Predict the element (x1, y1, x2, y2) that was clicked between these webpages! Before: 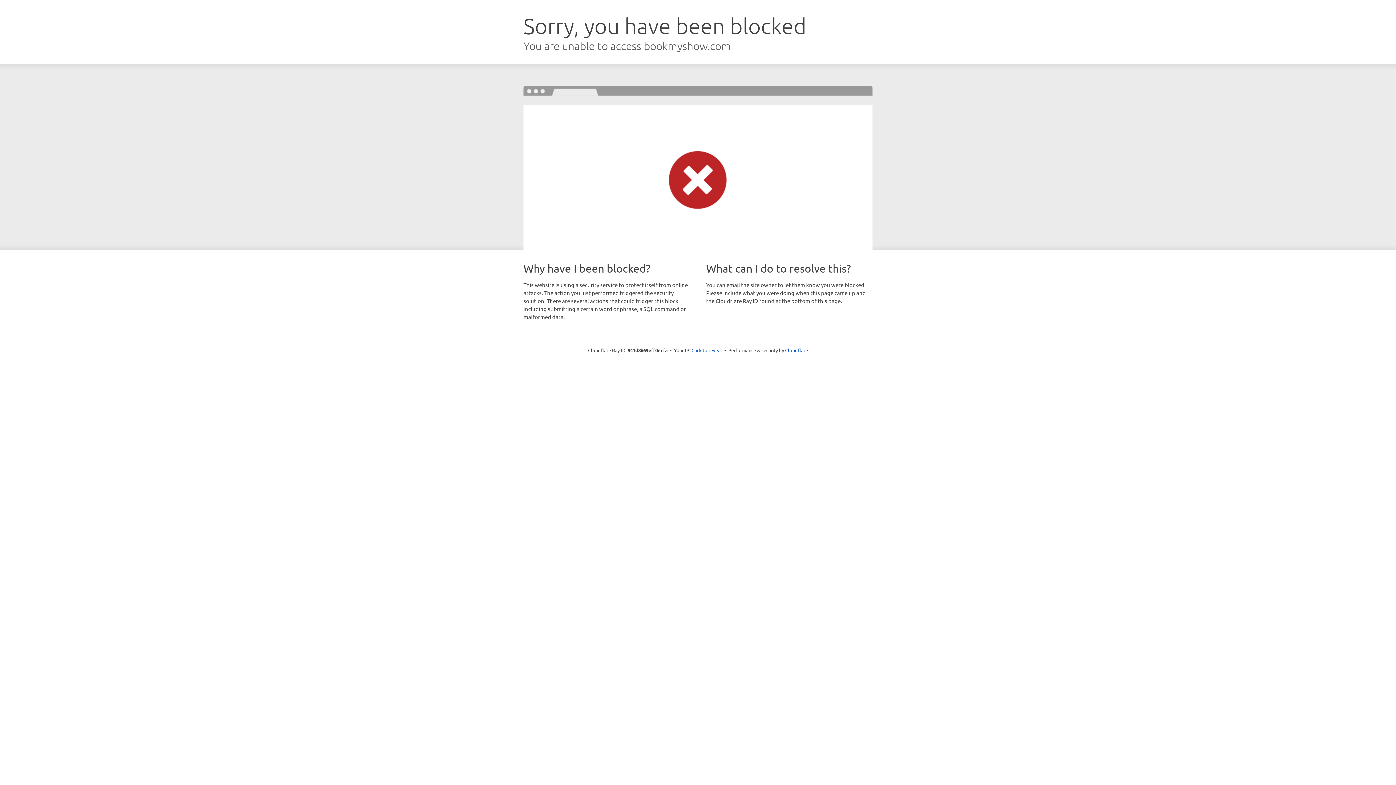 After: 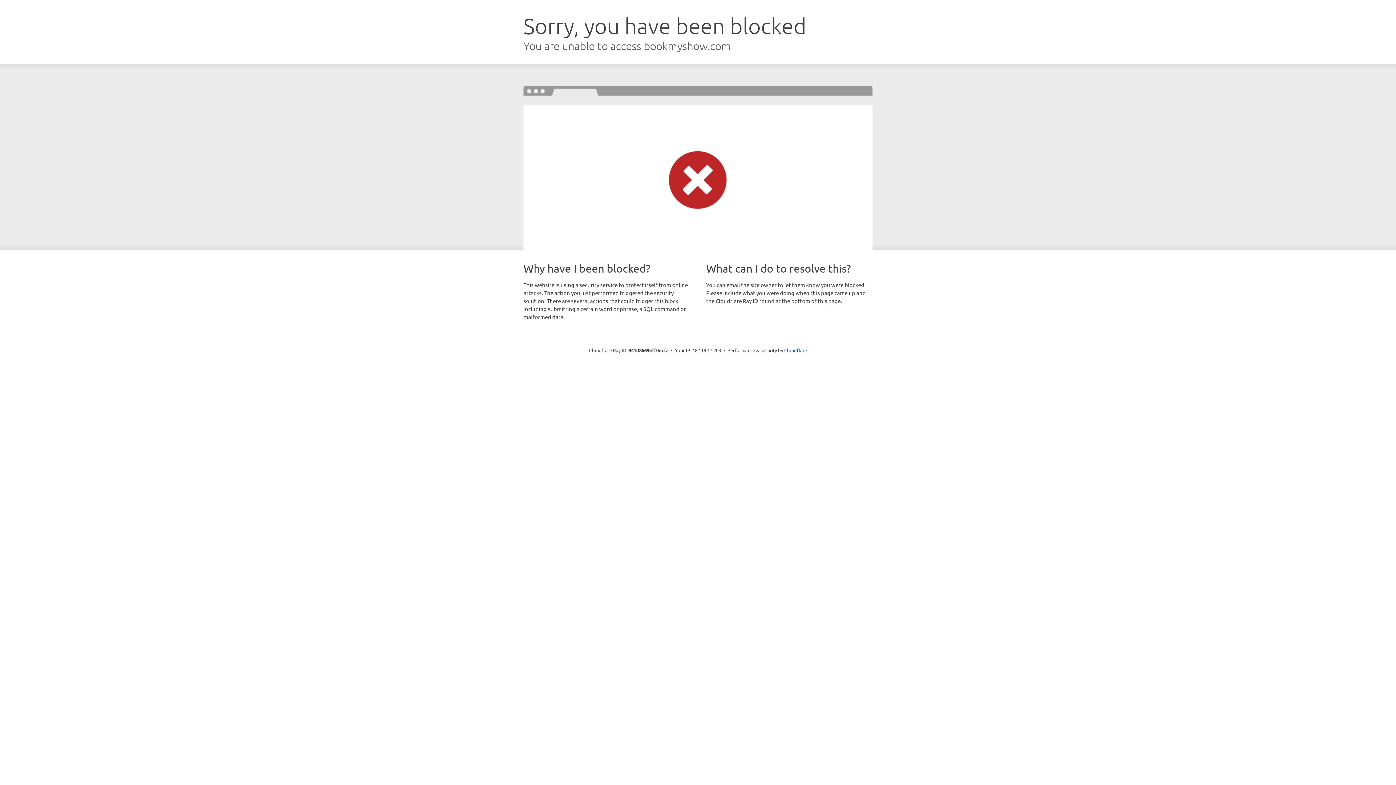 Action: label: Click to reveal bbox: (691, 346, 722, 353)